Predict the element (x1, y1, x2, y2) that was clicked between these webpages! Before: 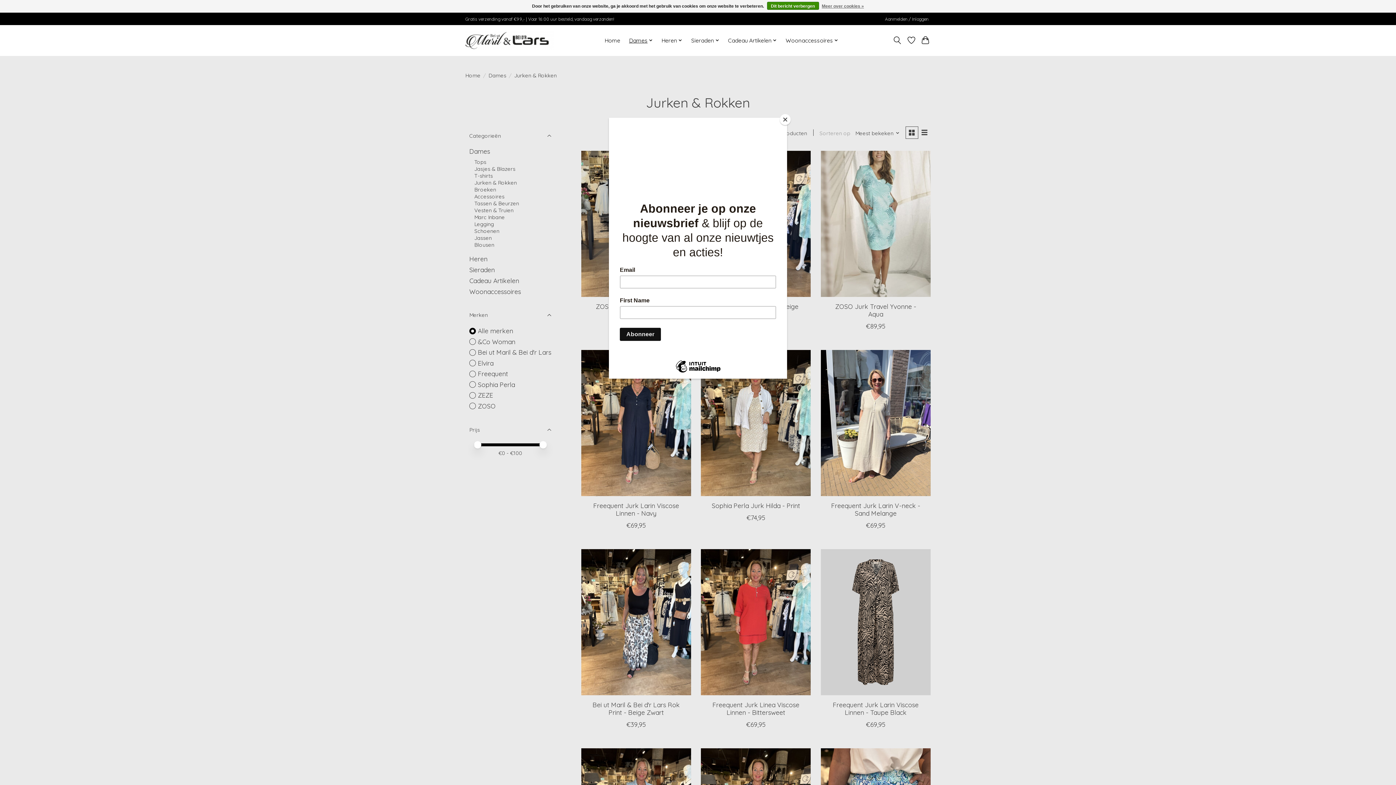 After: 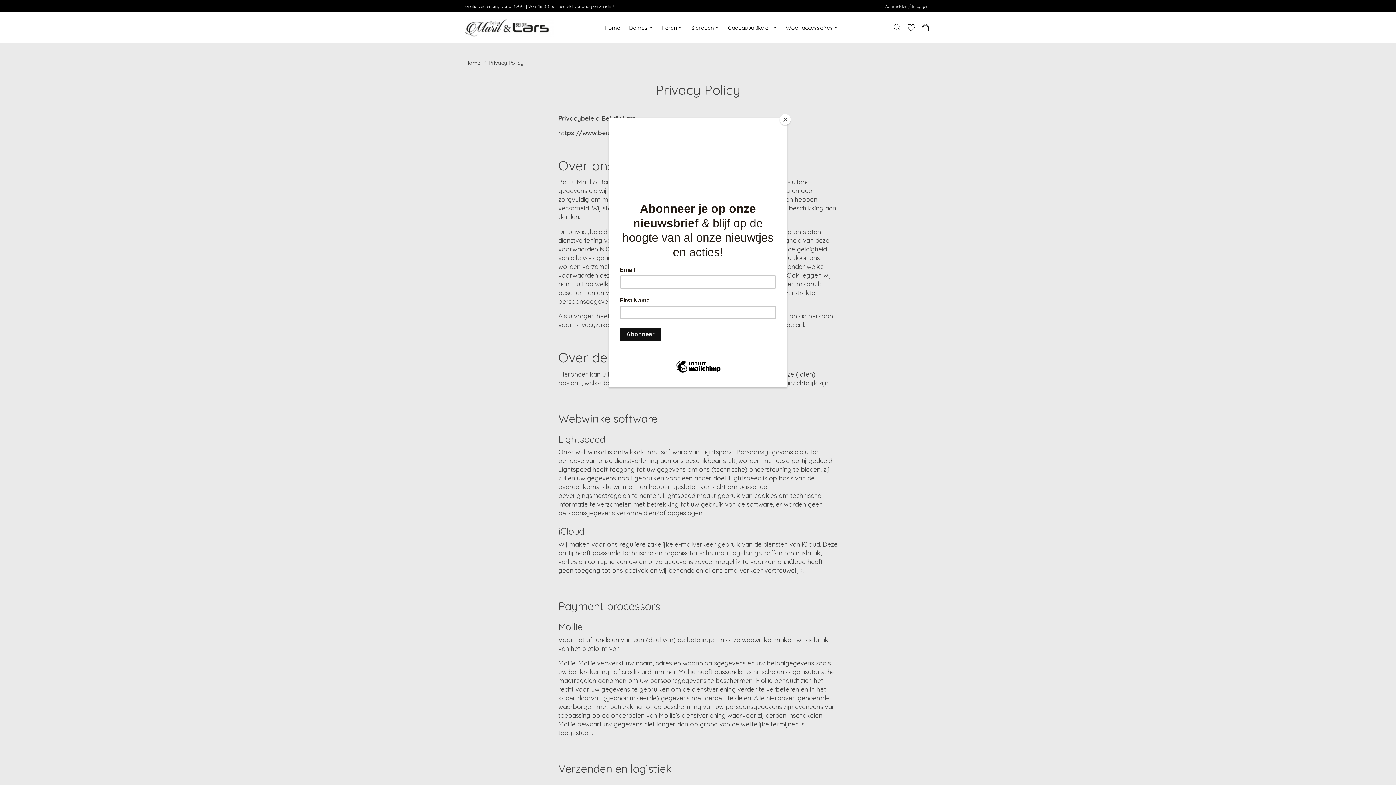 Action: label: Meer over cookies » bbox: (822, 1, 864, 10)